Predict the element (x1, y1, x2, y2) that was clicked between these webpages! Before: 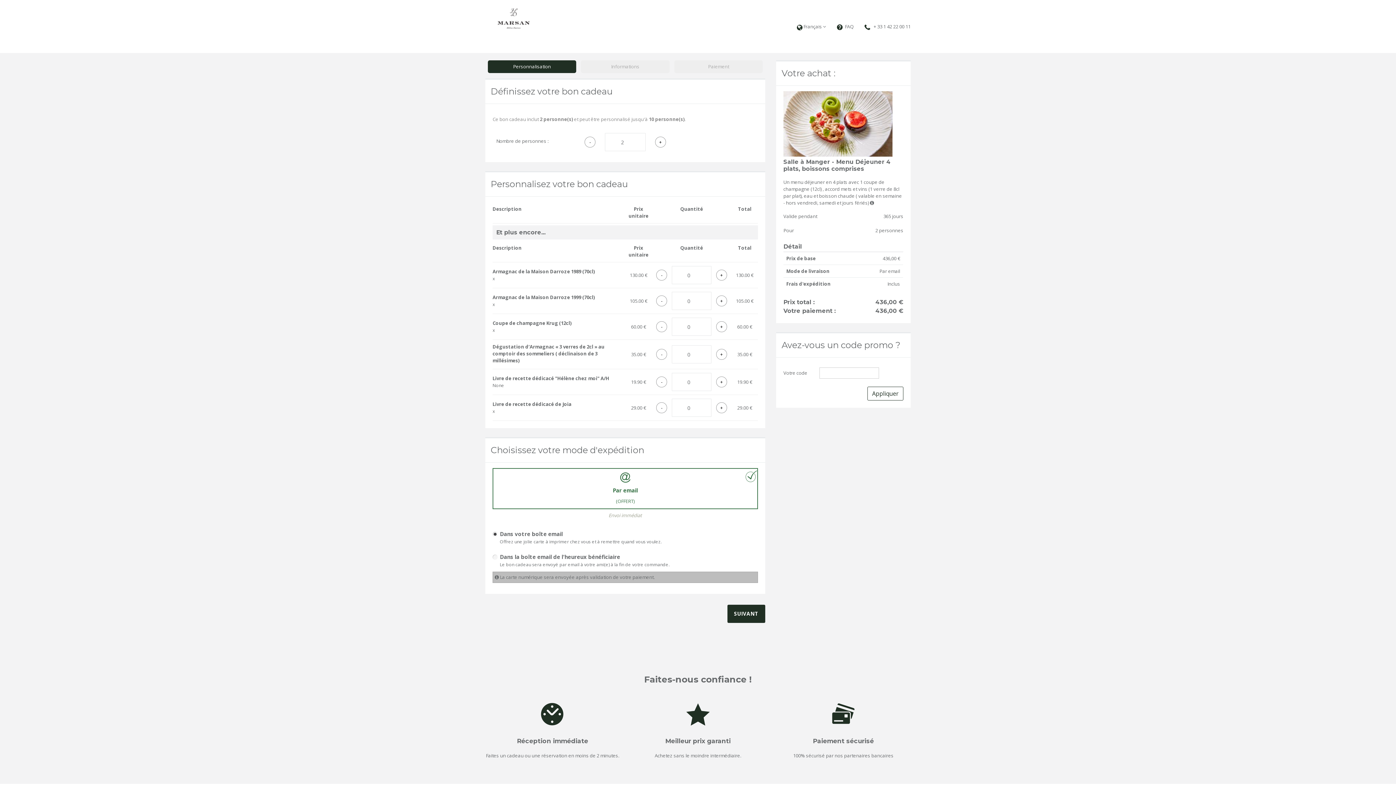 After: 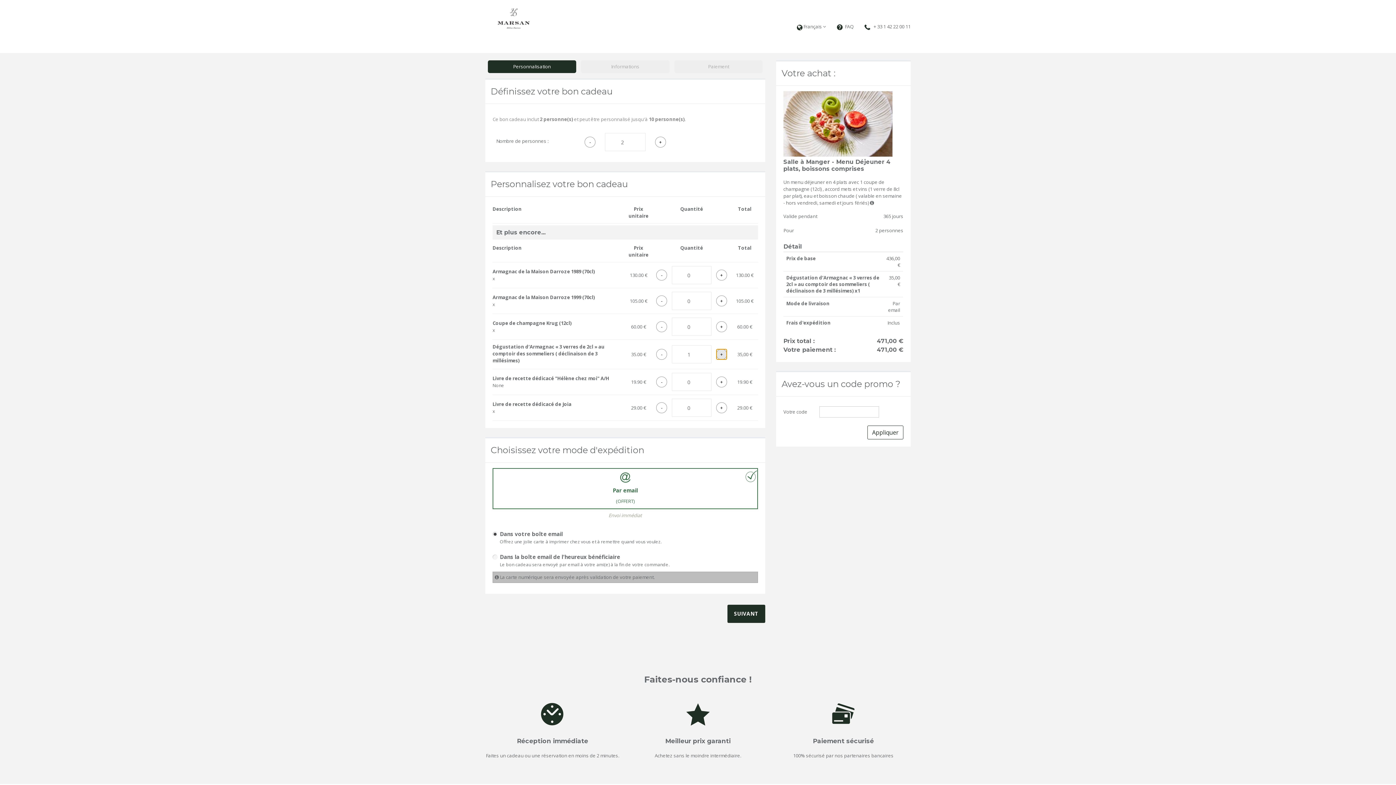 Action: label: + bbox: (716, 349, 727, 360)